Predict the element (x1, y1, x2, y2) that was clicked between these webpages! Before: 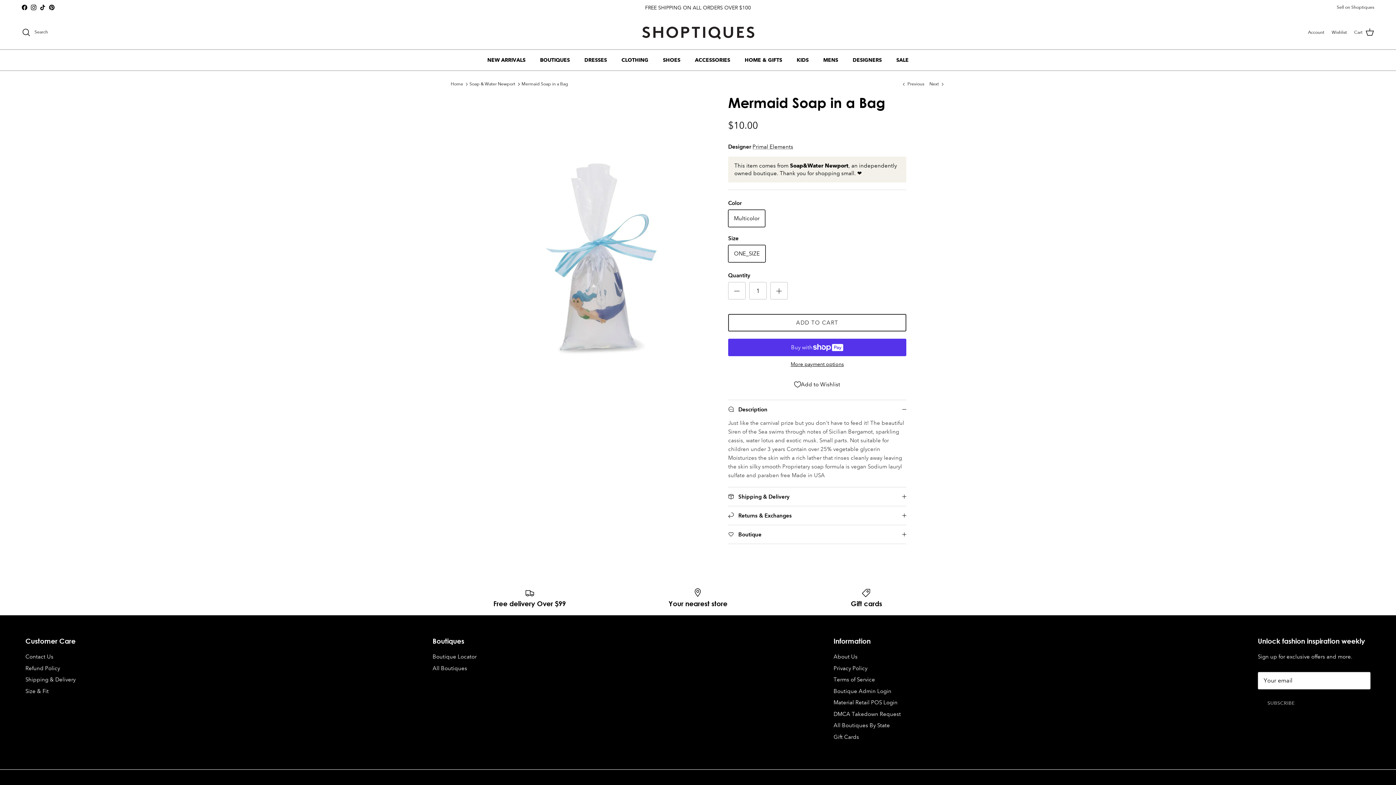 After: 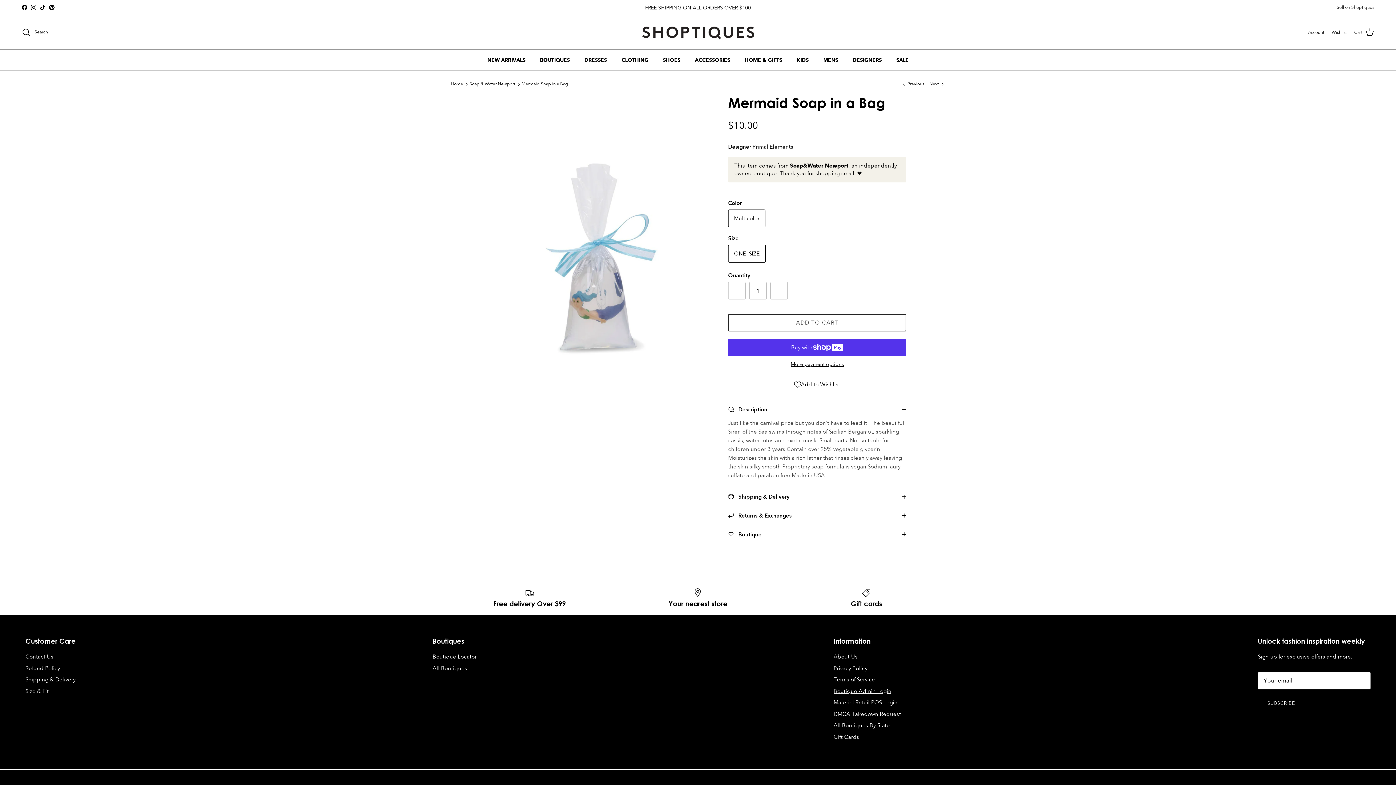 Action: label: Boutique Admin Login bbox: (833, 688, 891, 694)